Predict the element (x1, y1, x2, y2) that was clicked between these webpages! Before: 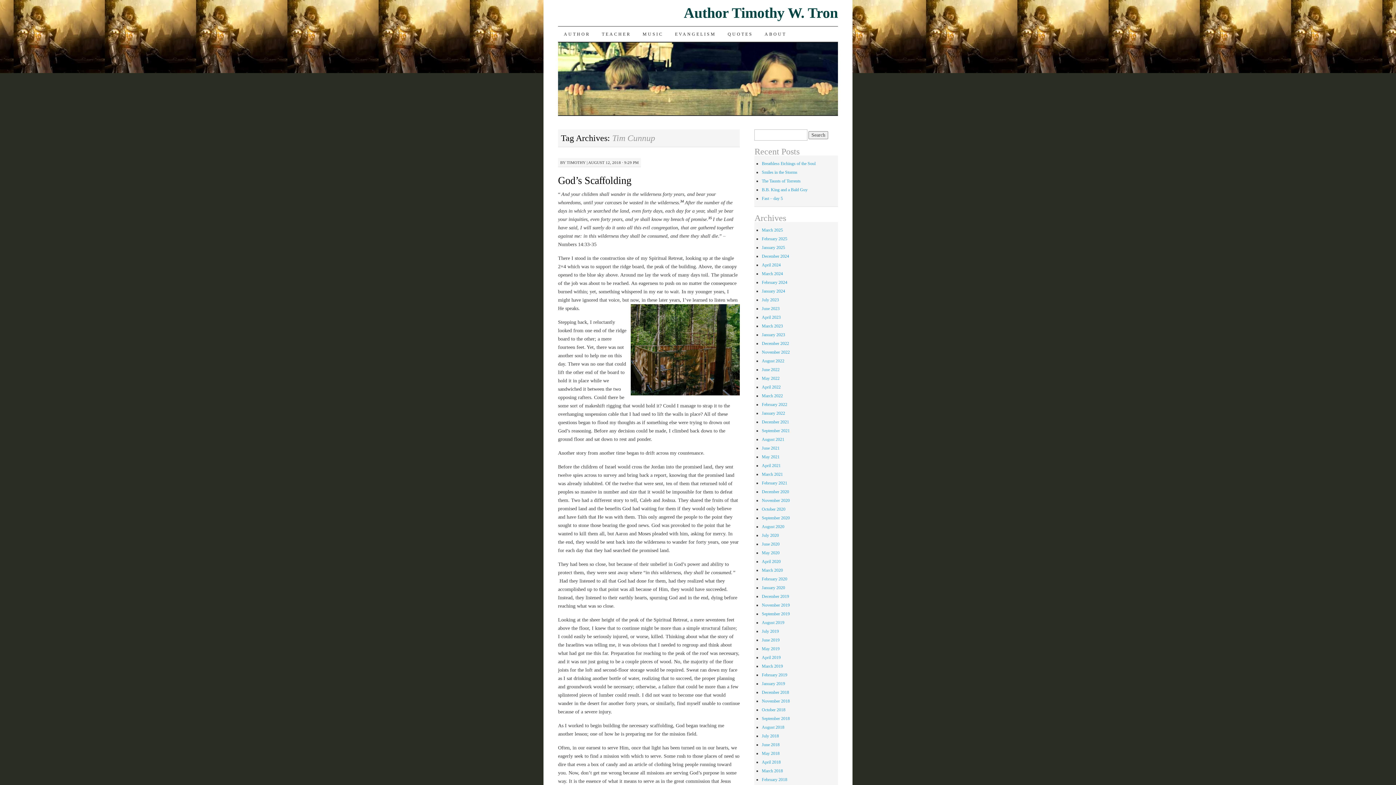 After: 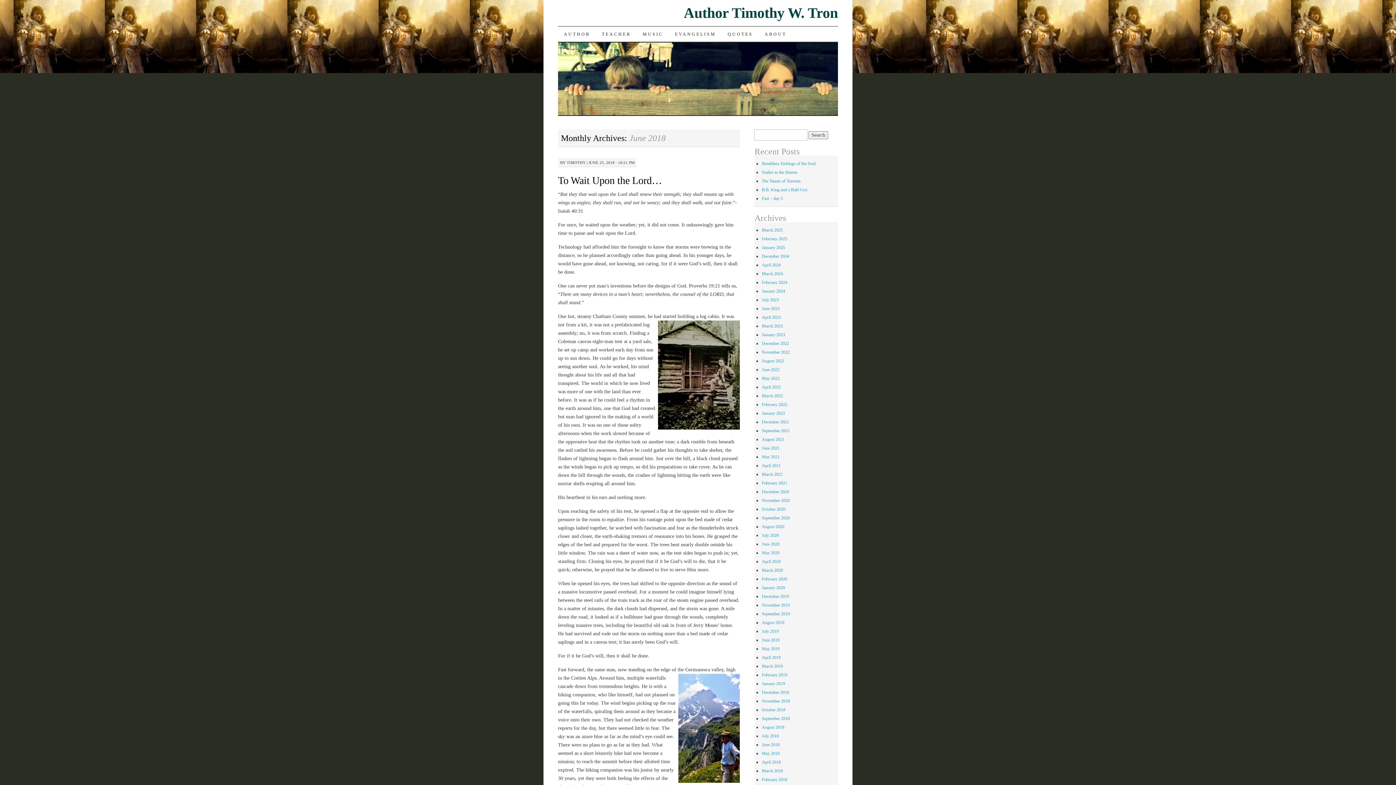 Action: label: June 2018 bbox: (761, 742, 779, 747)